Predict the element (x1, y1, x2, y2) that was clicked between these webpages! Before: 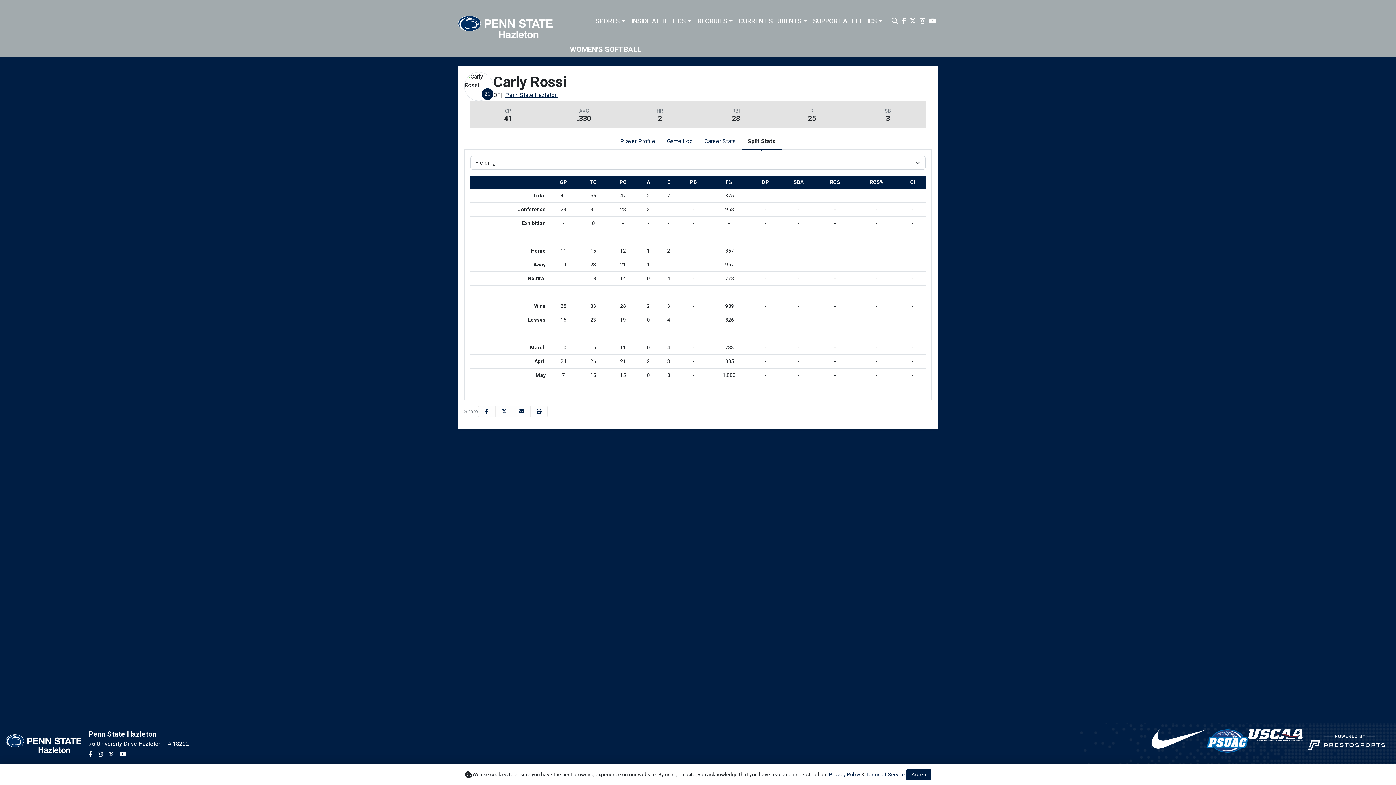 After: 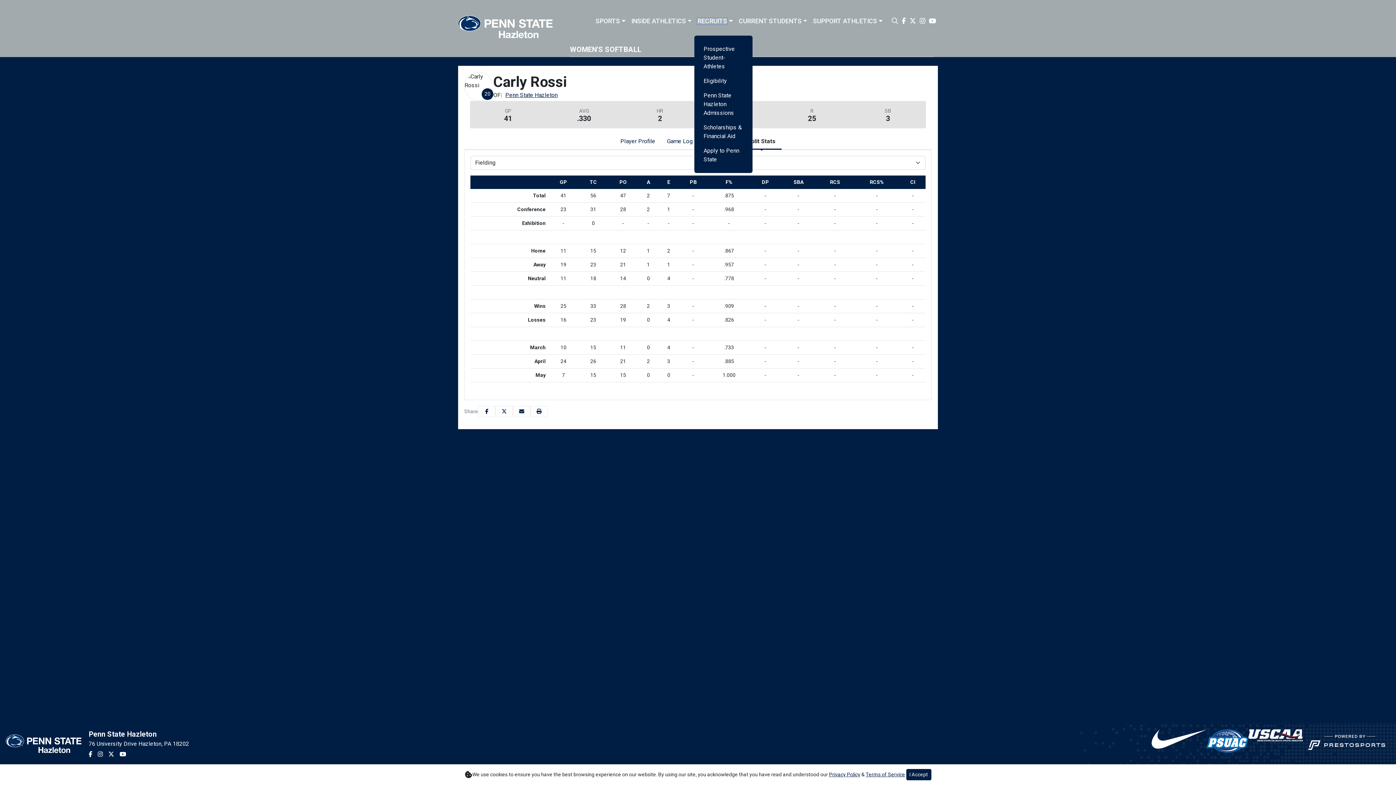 Action: bbox: (697, 18, 733, 24) label: RECRUITS